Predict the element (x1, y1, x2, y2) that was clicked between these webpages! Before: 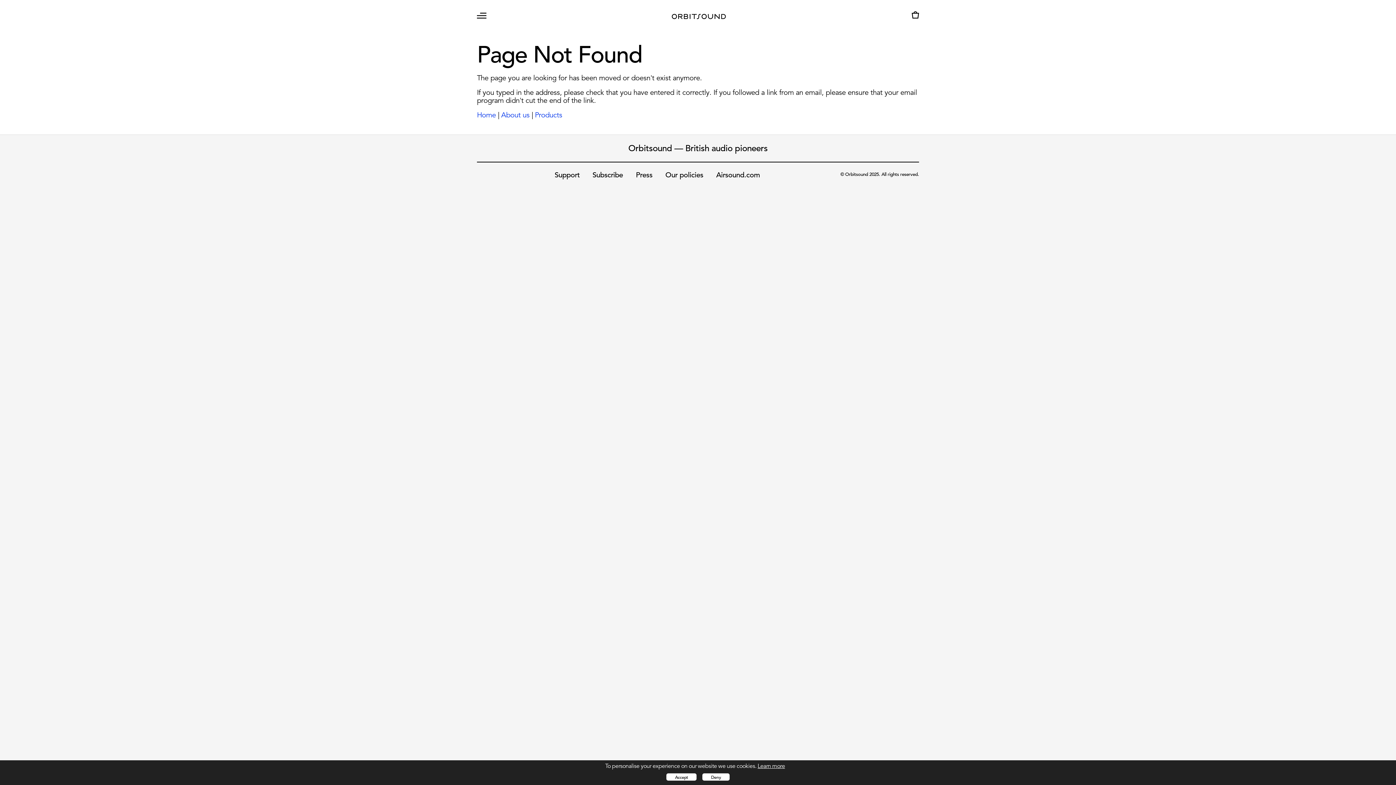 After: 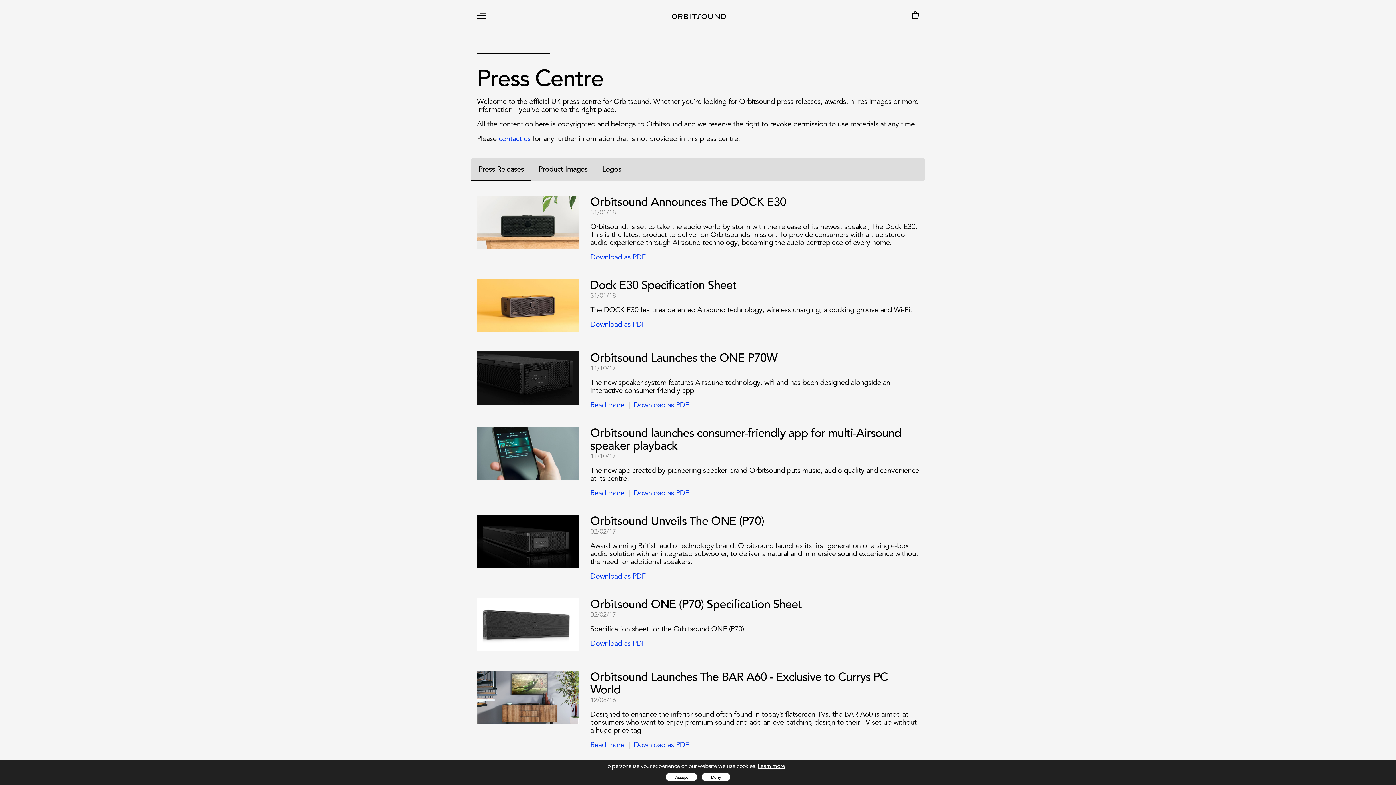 Action: bbox: (636, 170, 652, 179) label: Press